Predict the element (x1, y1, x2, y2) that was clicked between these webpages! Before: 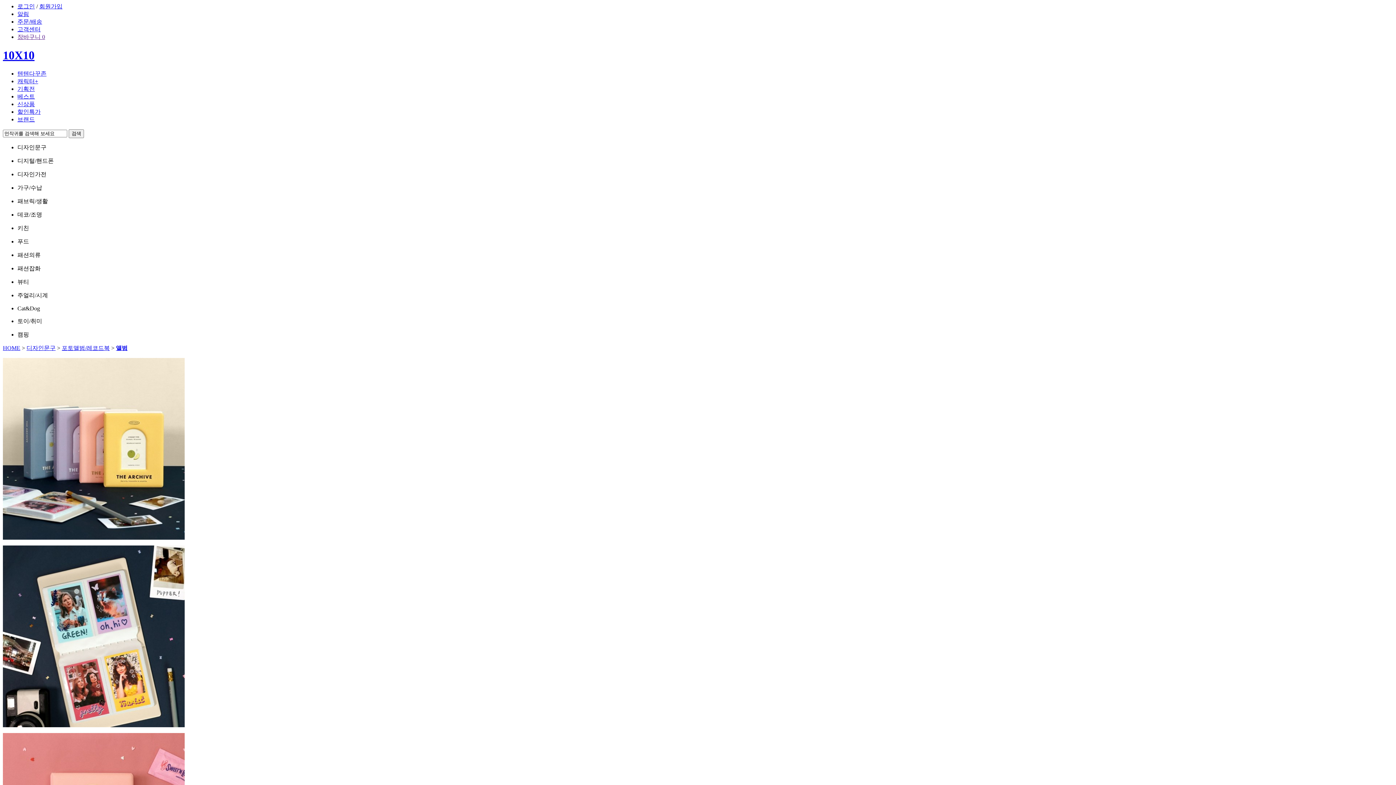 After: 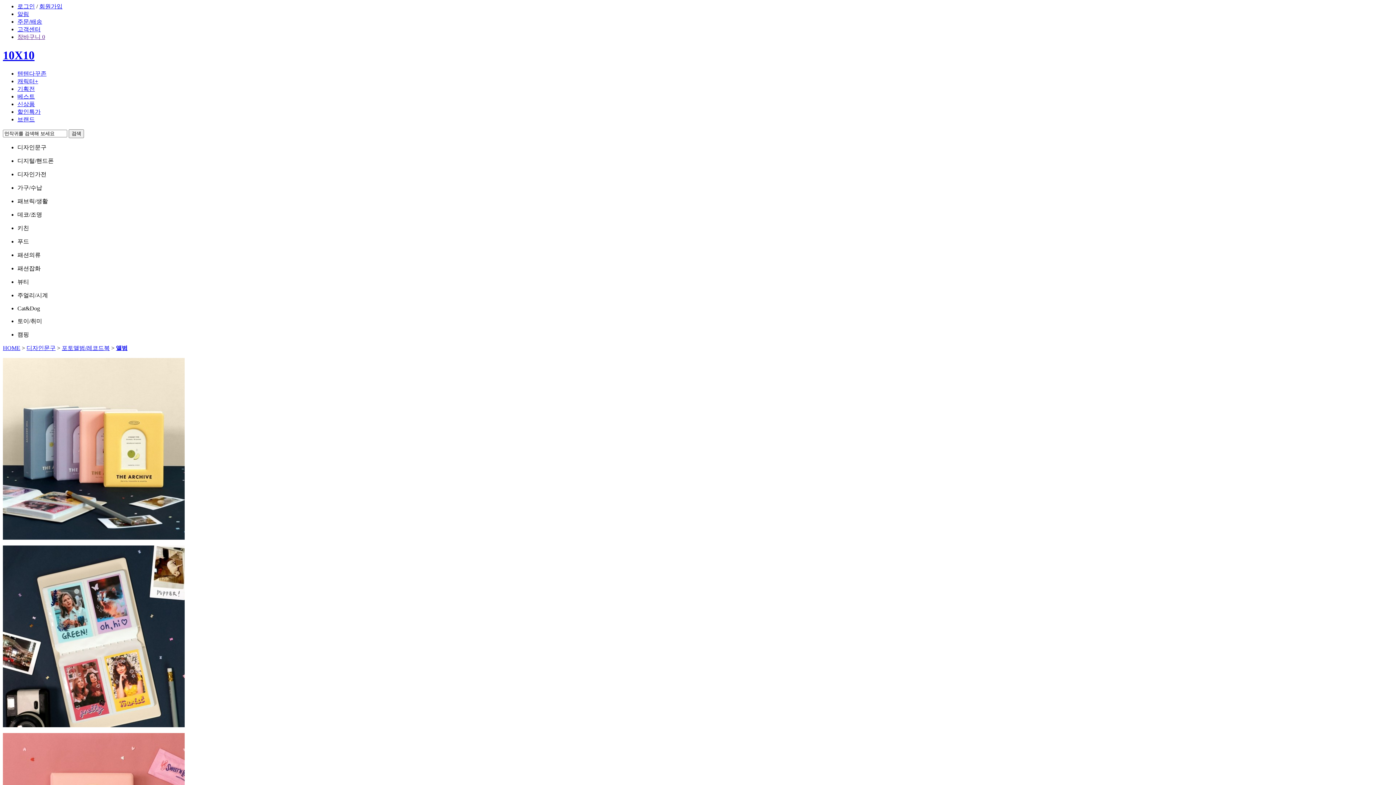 Action: label: 장바구니 0 bbox: (17, 33, 45, 40)